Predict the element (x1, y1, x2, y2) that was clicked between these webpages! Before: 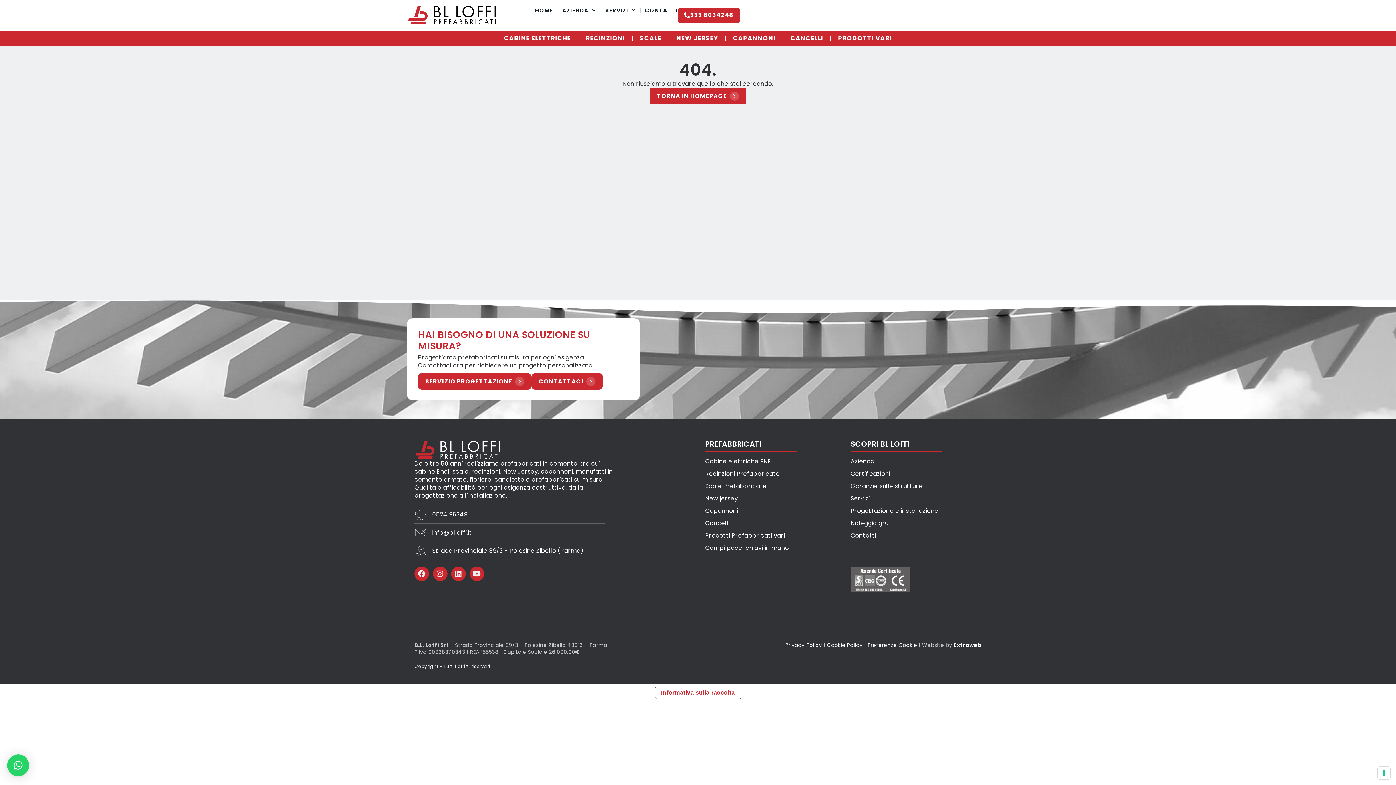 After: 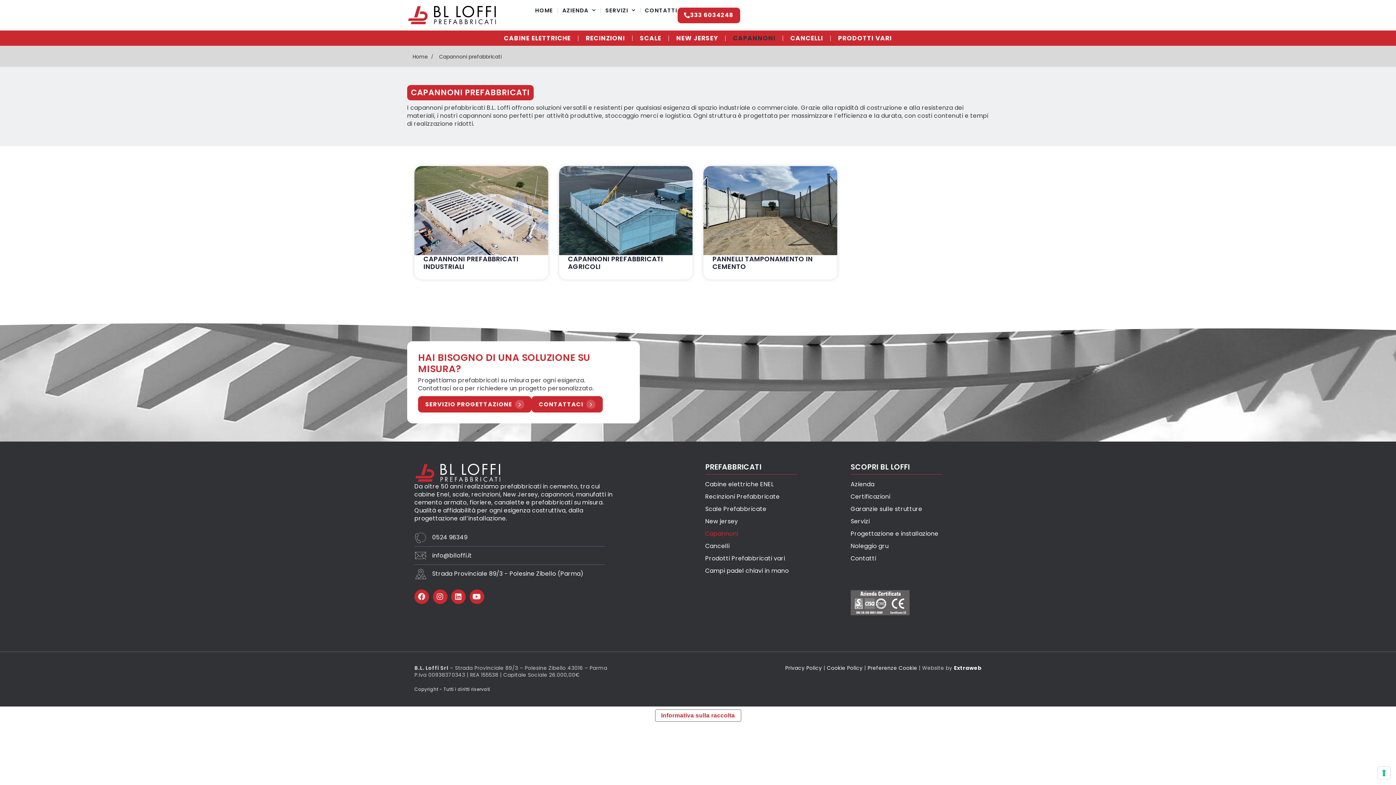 Action: bbox: (705, 505, 836, 517) label: Capannoni